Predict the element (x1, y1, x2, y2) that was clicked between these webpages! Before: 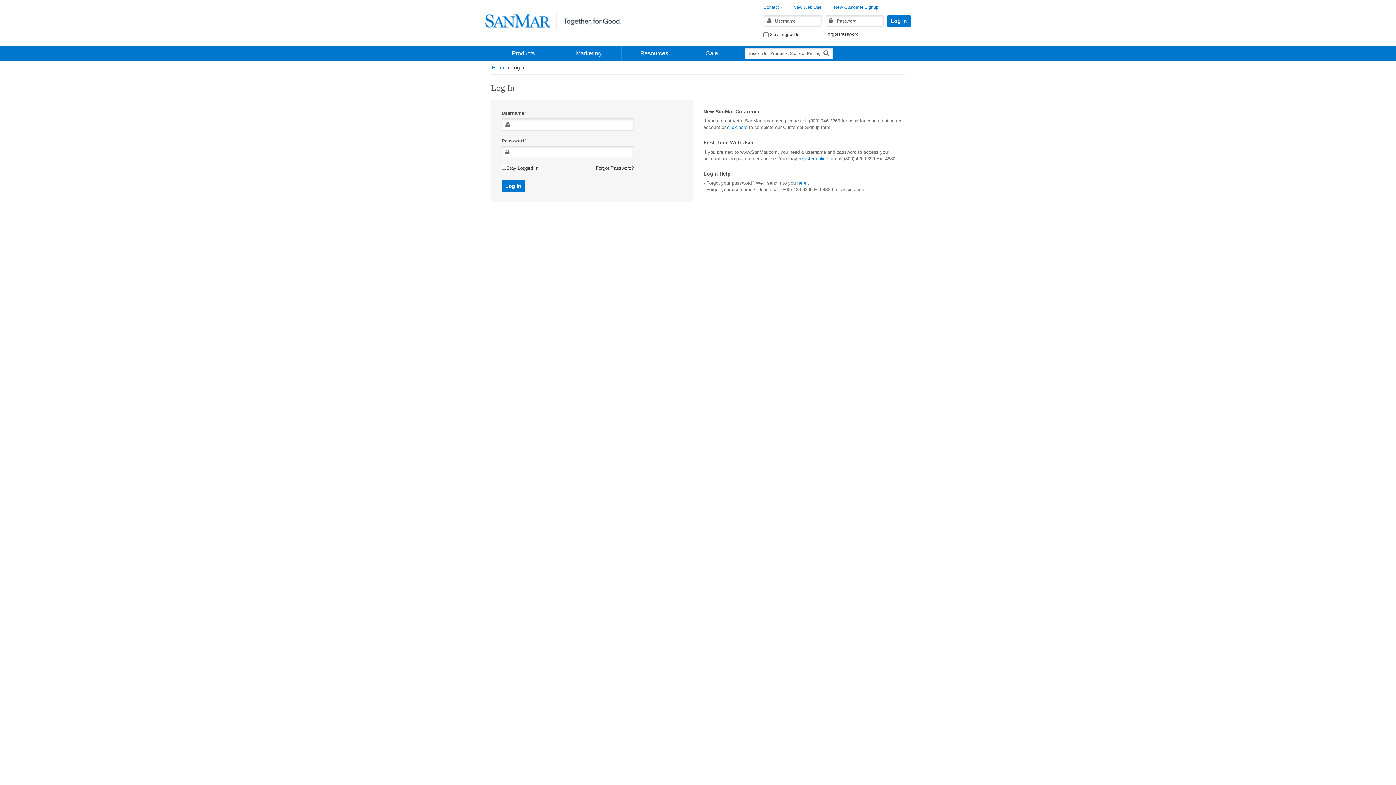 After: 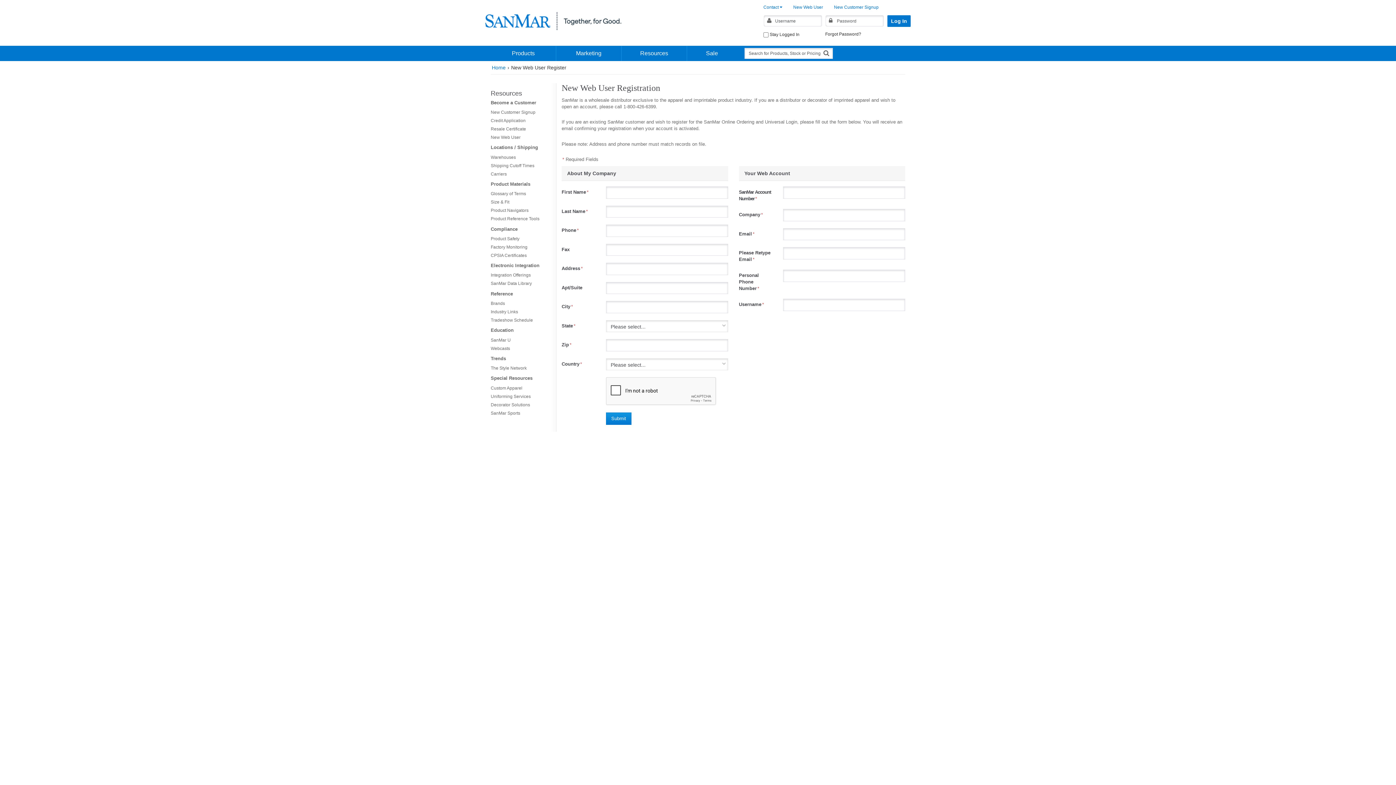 Action: label: New Web User bbox: (793, 4, 823, 9)